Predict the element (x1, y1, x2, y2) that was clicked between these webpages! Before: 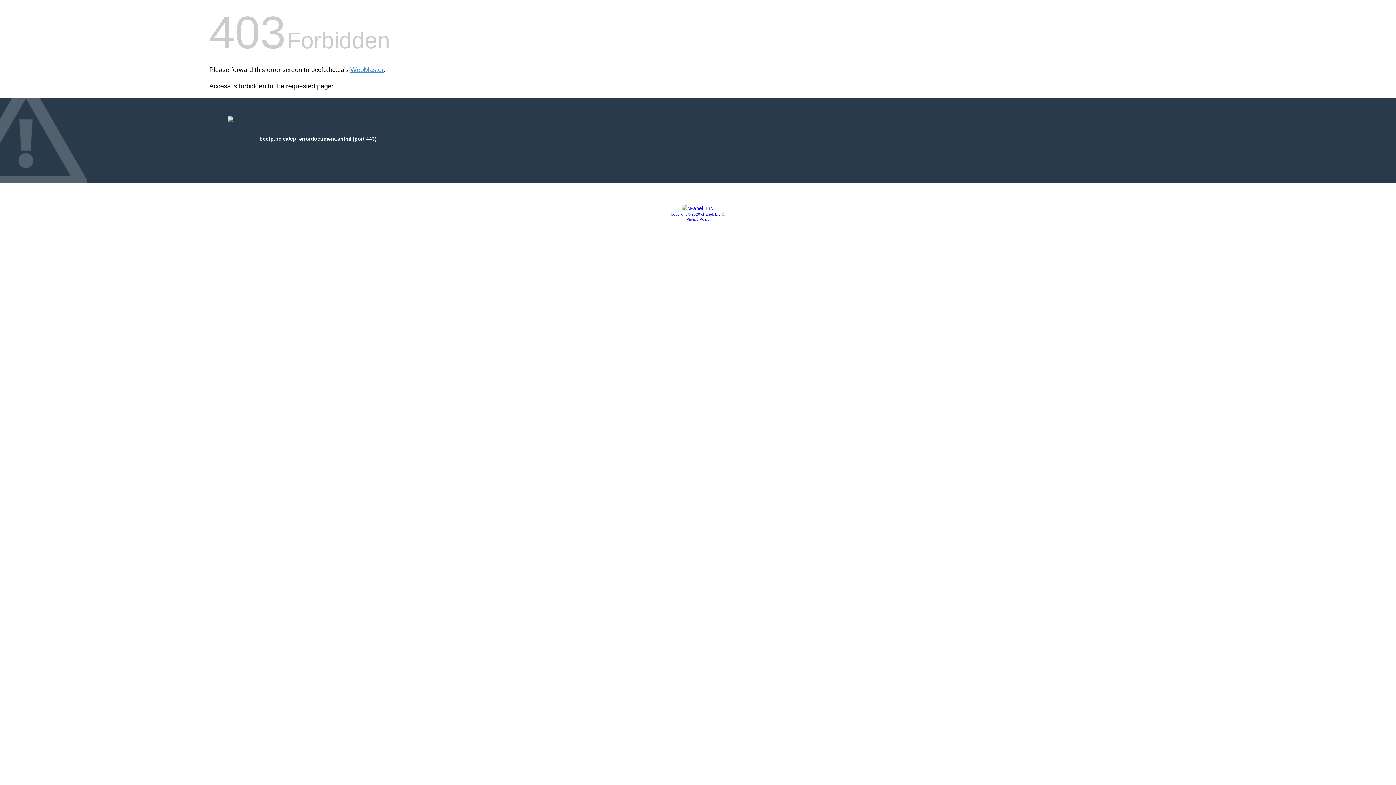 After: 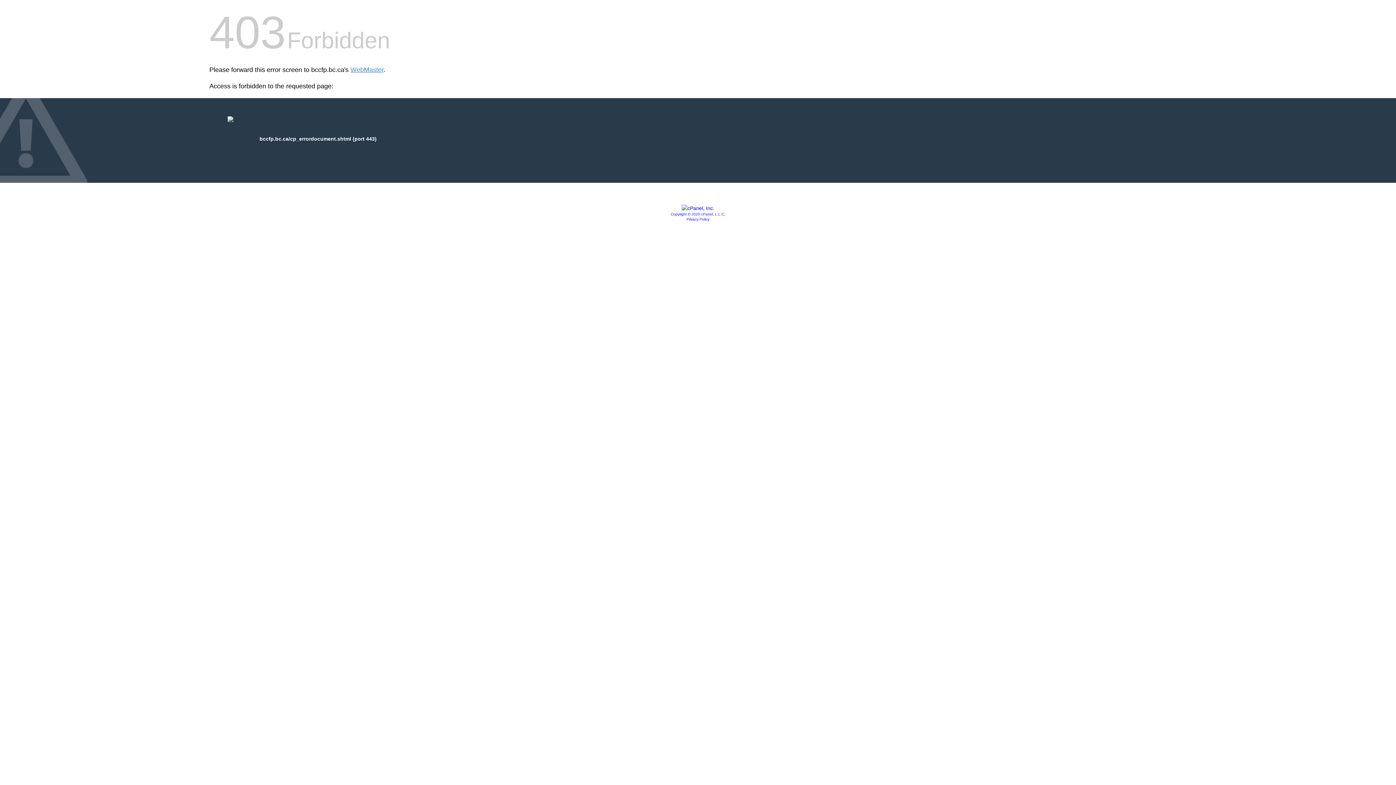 Action: label: Privacy Policy bbox: (686, 217, 709, 221)